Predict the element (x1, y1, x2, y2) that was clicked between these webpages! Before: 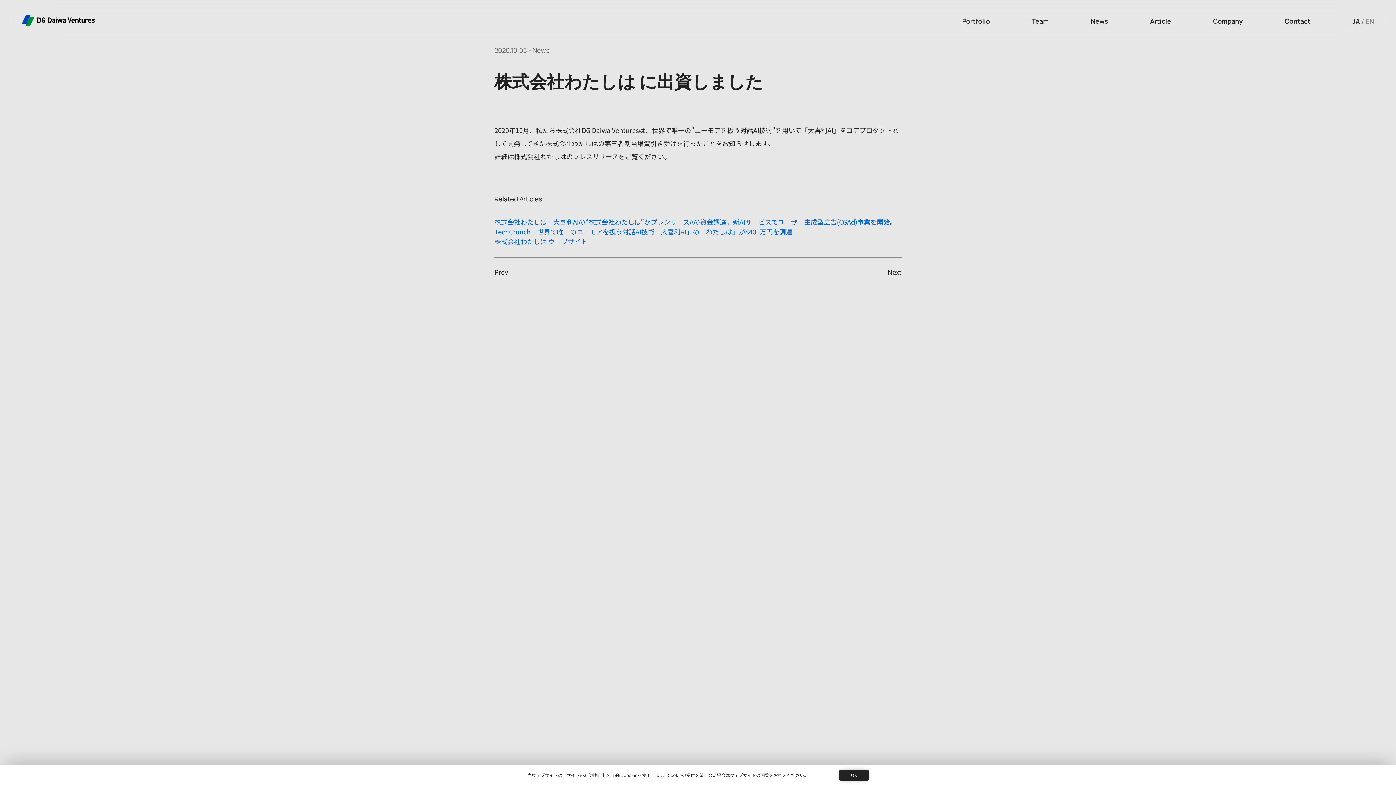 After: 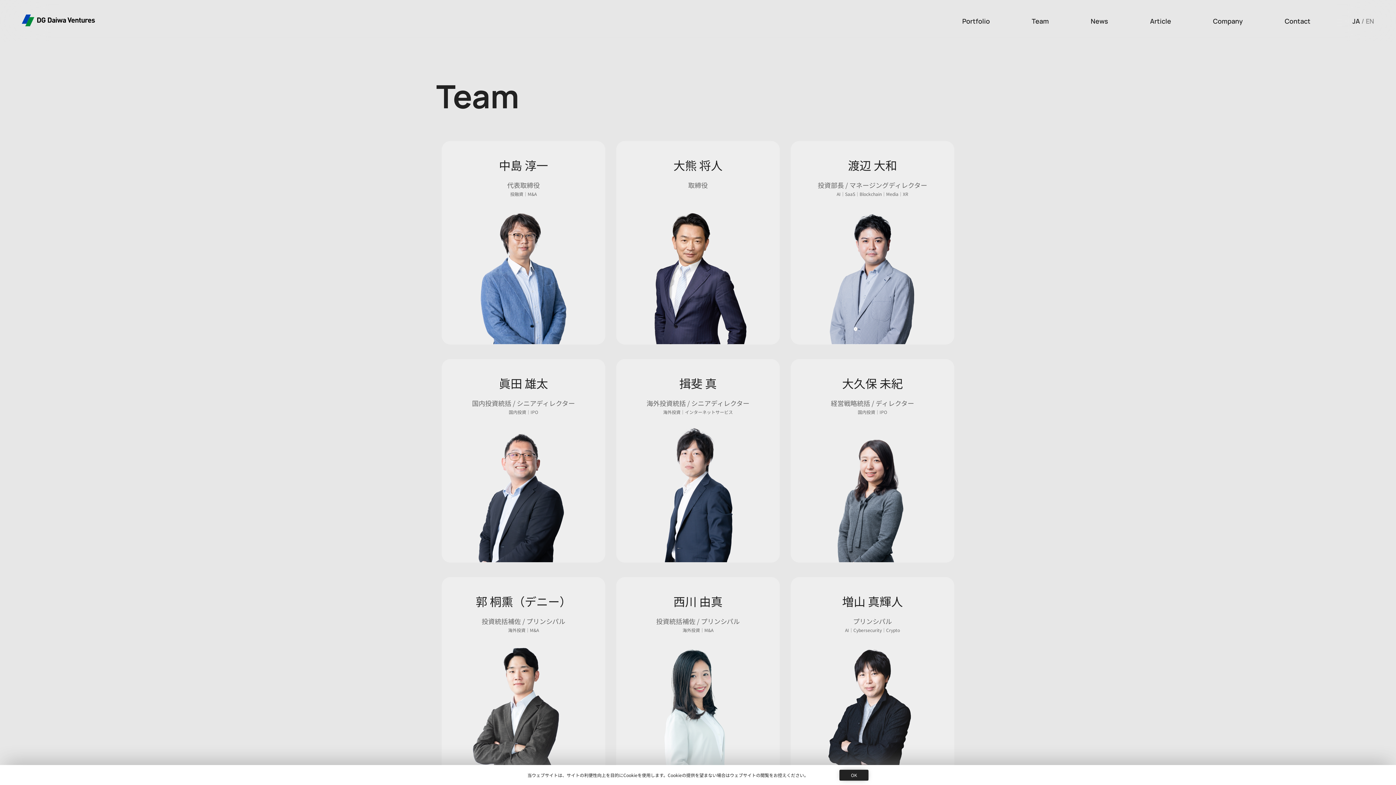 Action: bbox: (1032, 16, 1049, 25) label: Team